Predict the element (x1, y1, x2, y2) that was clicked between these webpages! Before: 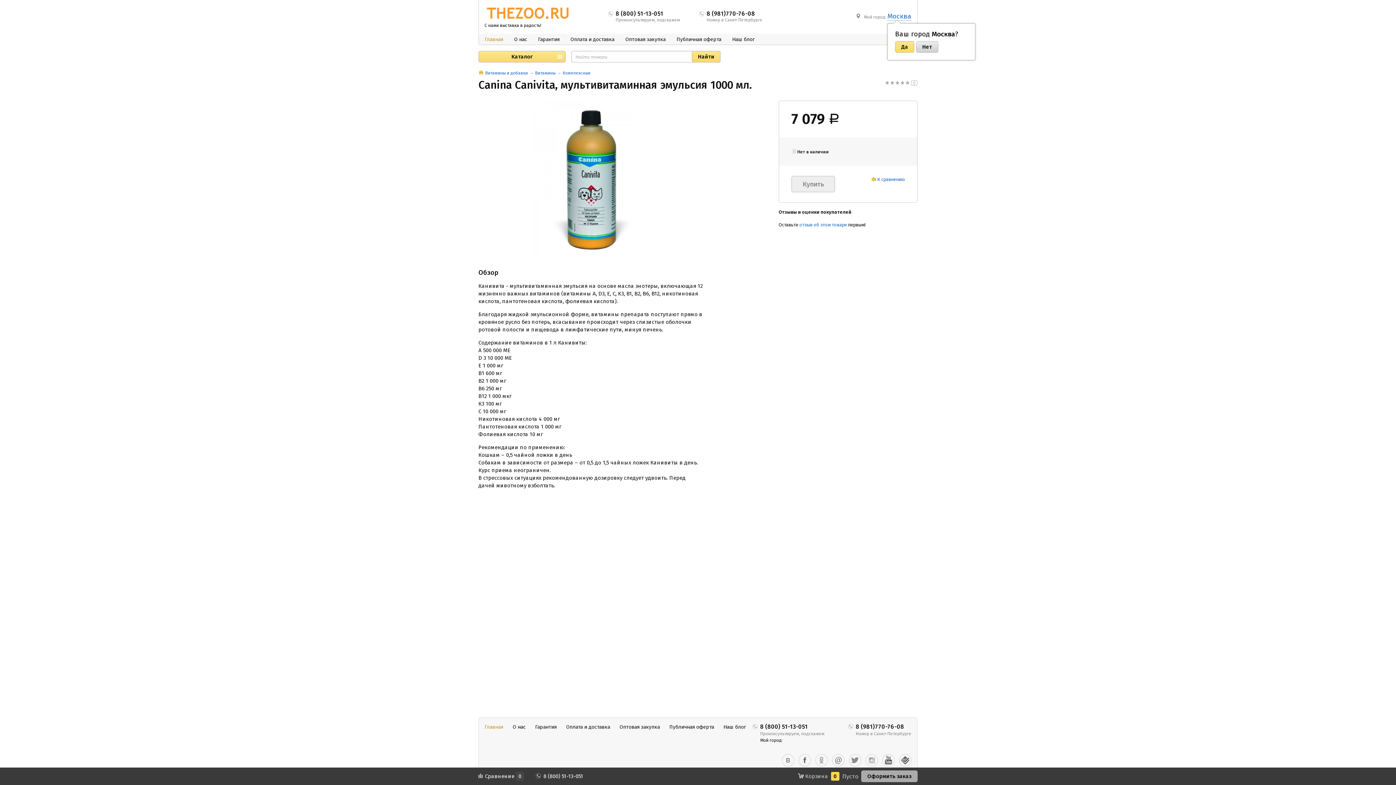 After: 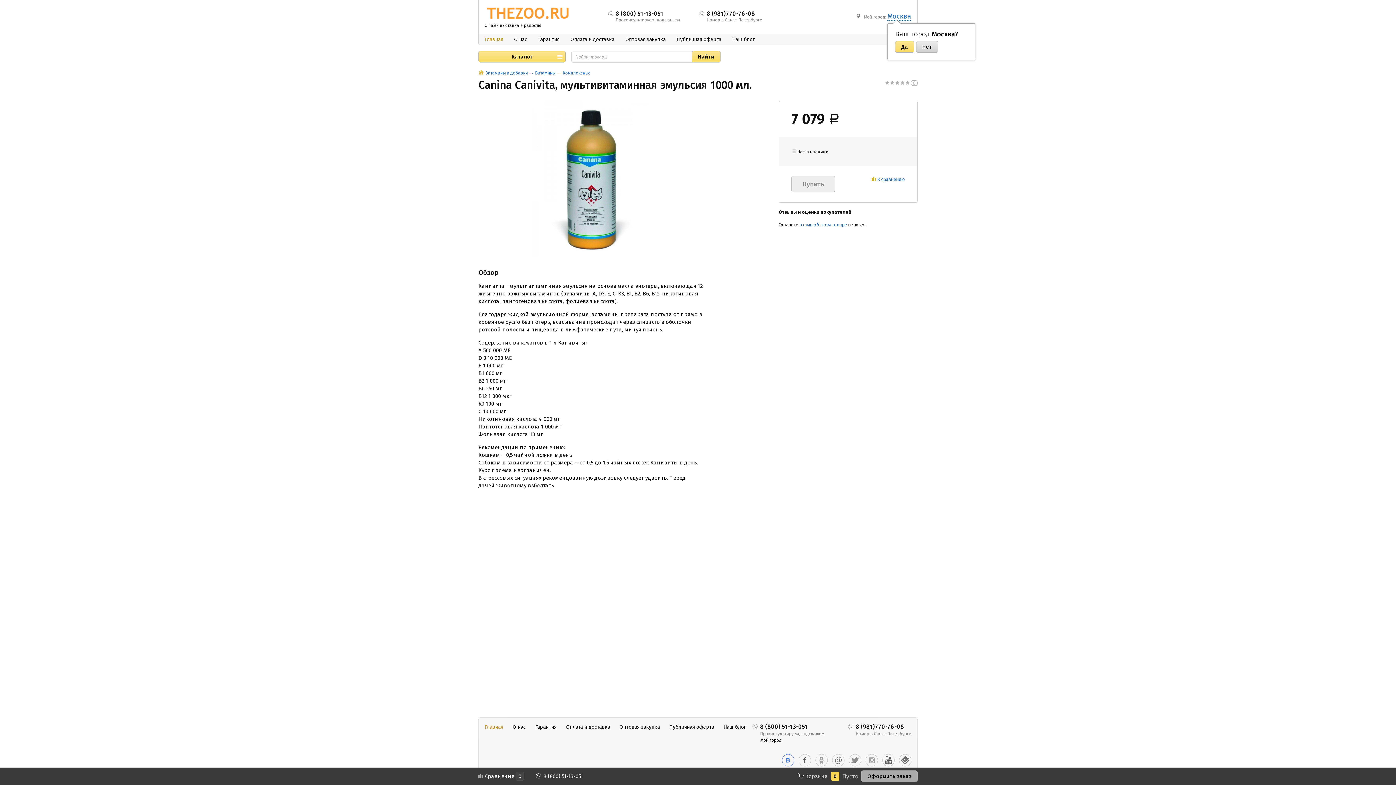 Action: bbox: (782, 754, 794, 766)